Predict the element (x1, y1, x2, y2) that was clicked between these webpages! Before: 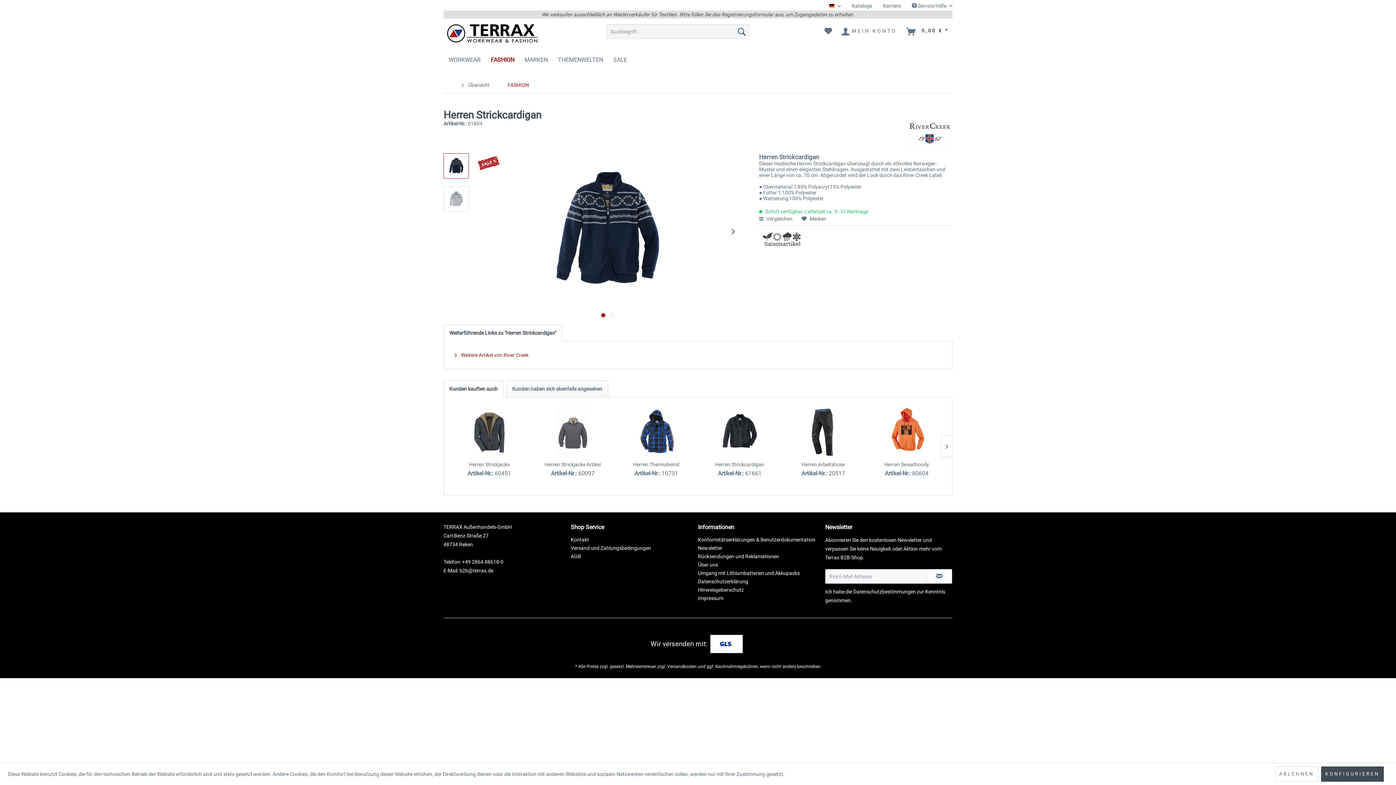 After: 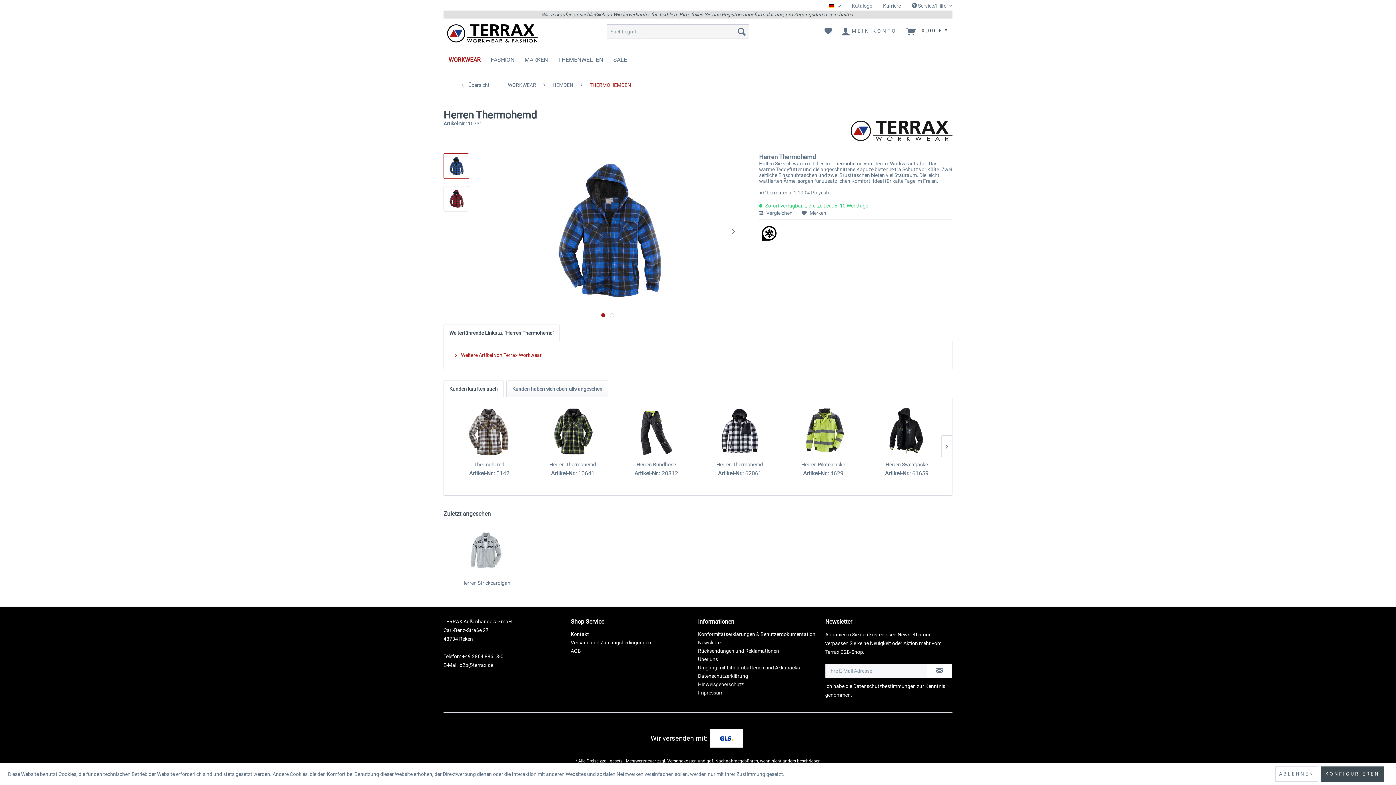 Action: bbox: (620, 406, 692, 457)